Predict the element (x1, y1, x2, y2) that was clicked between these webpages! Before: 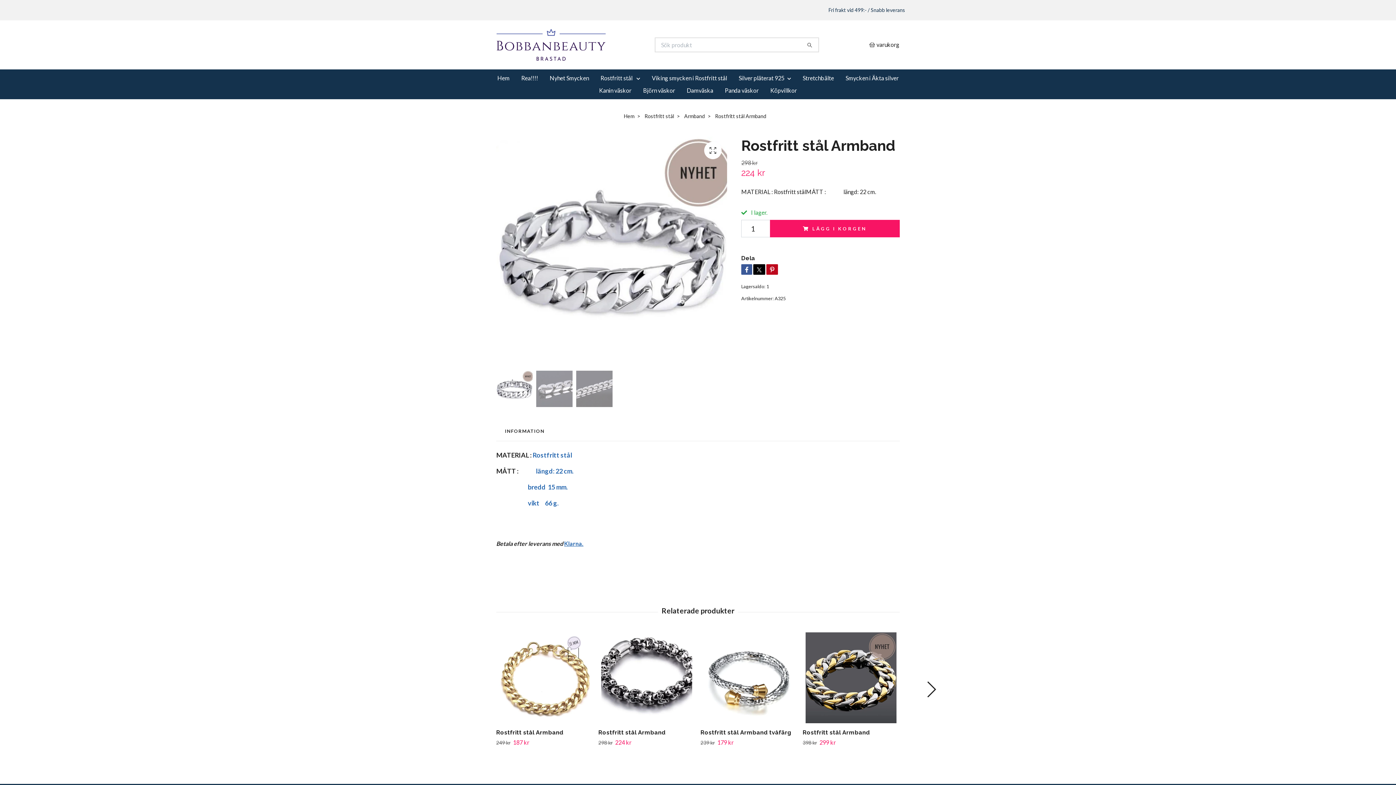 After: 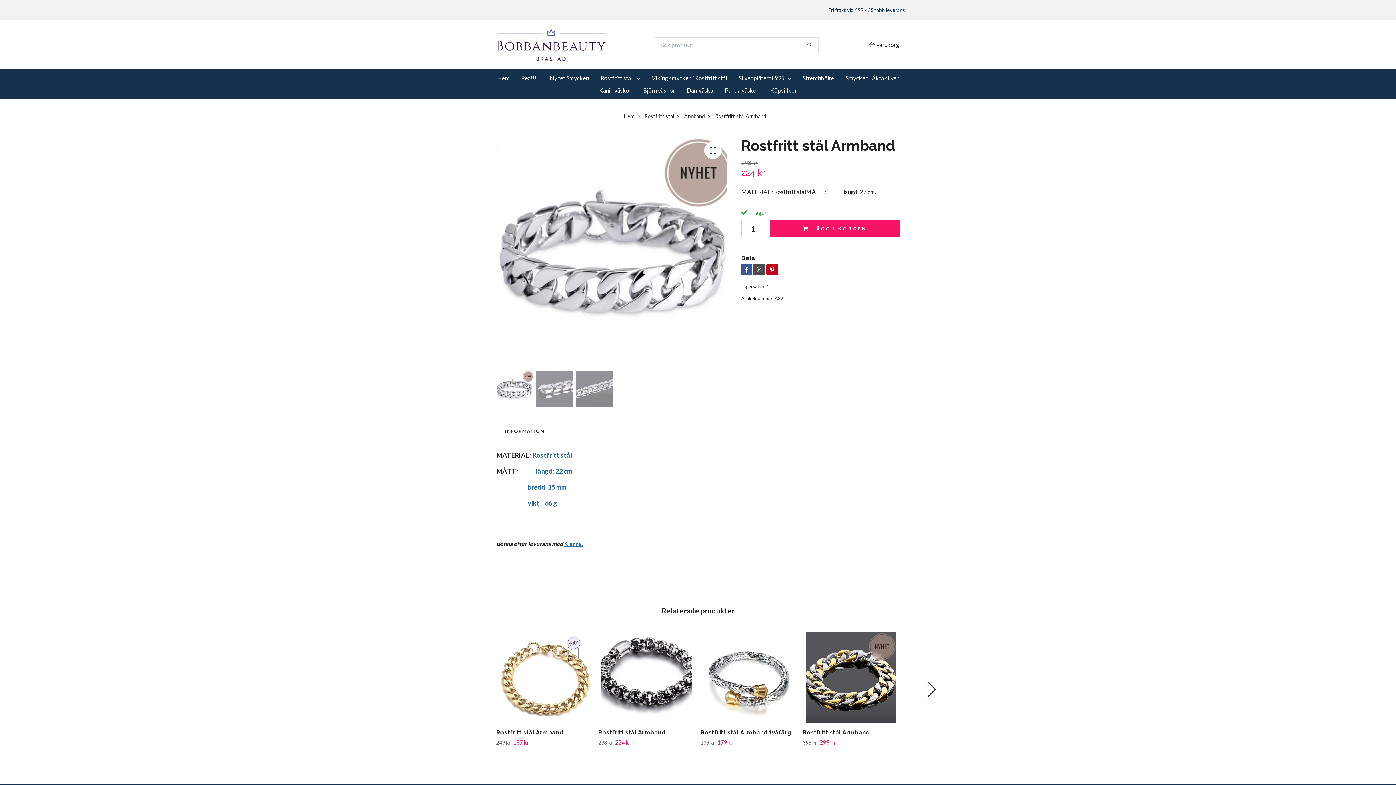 Action: bbox: (753, 264, 765, 274)